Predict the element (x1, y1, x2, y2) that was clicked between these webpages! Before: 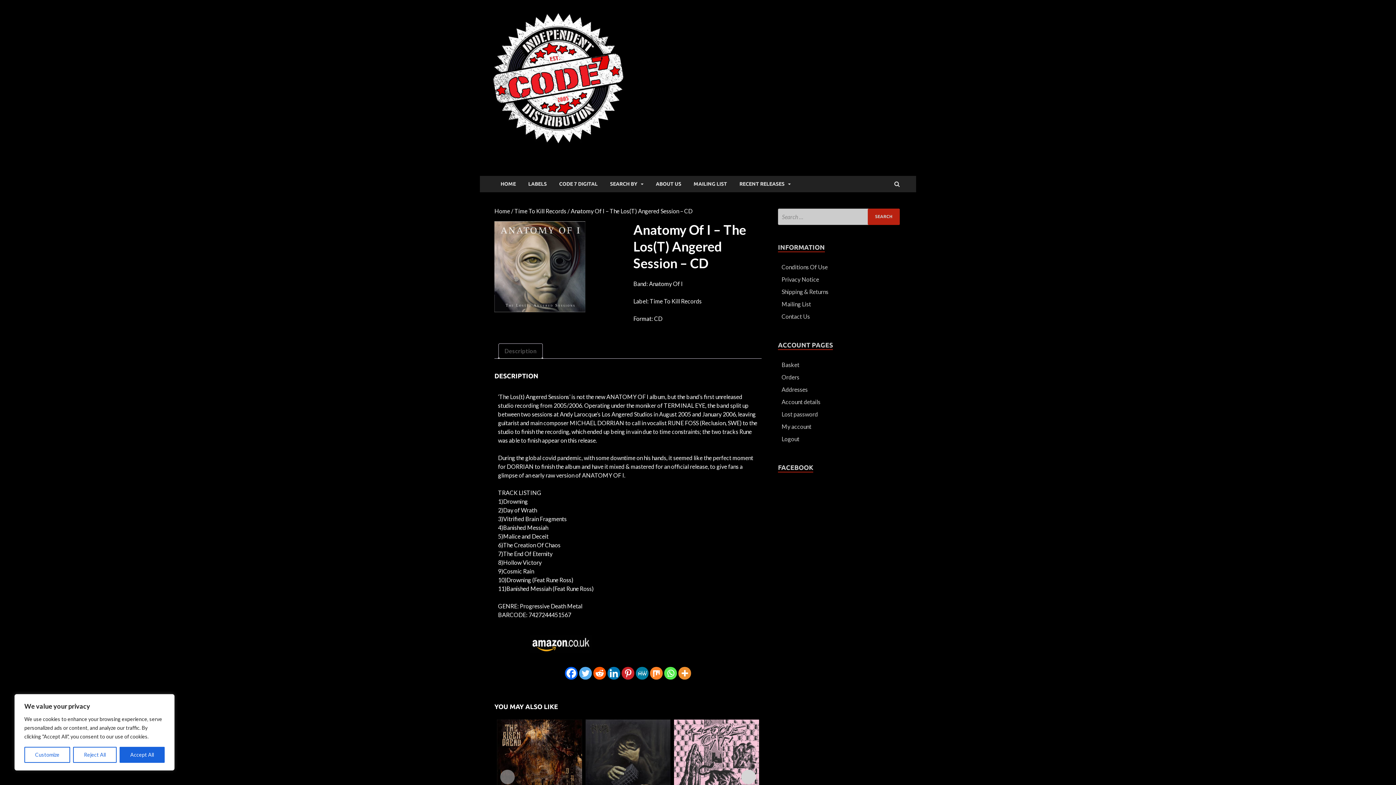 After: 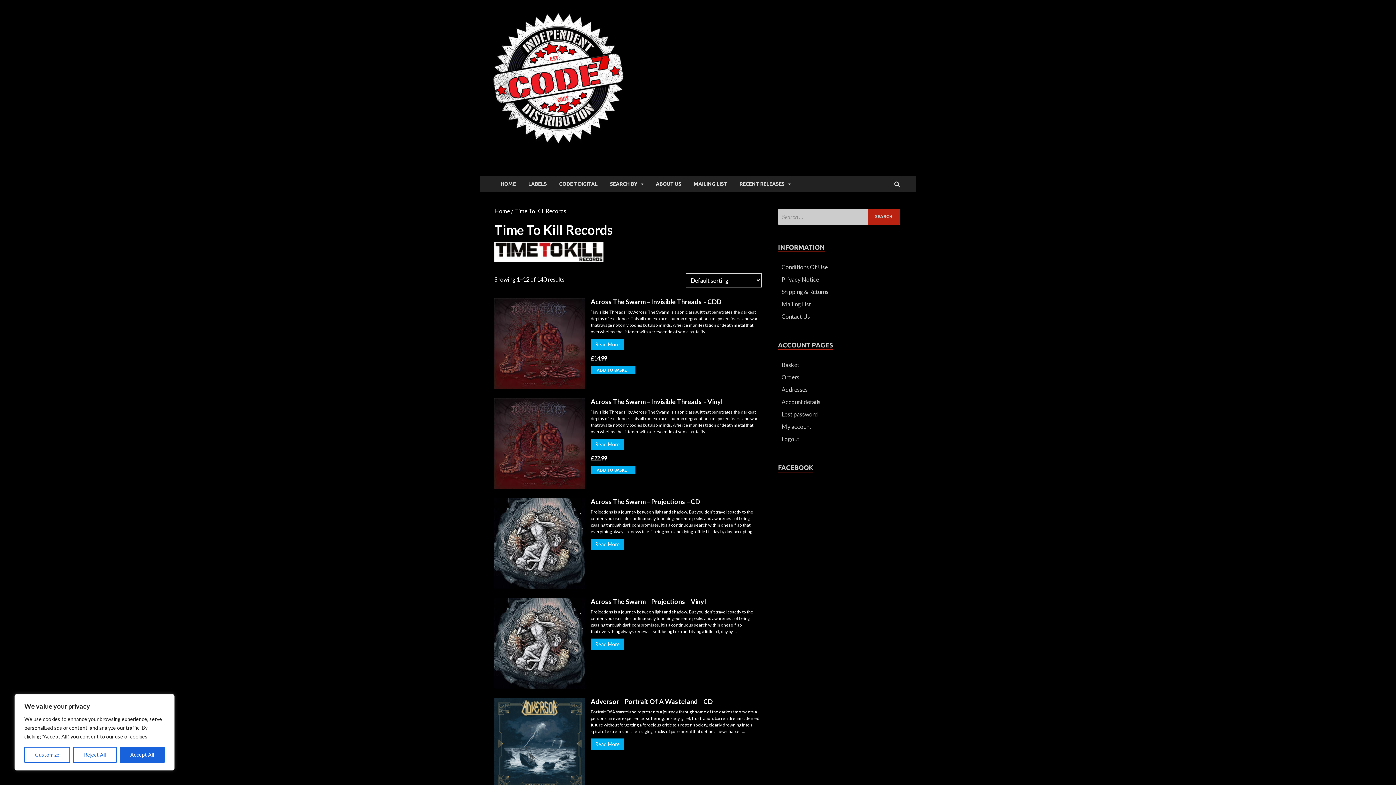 Action: label: Time To Kill Records bbox: (514, 207, 566, 214)